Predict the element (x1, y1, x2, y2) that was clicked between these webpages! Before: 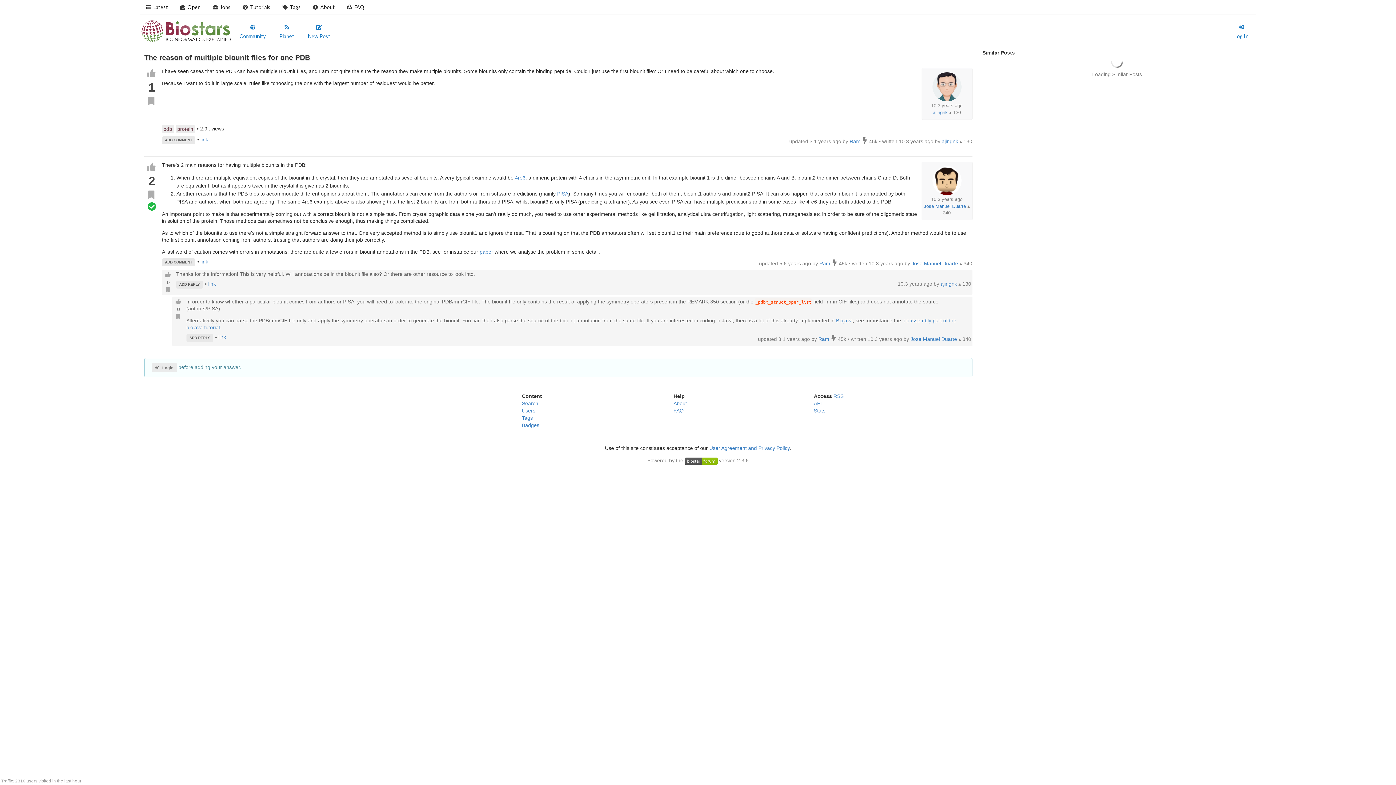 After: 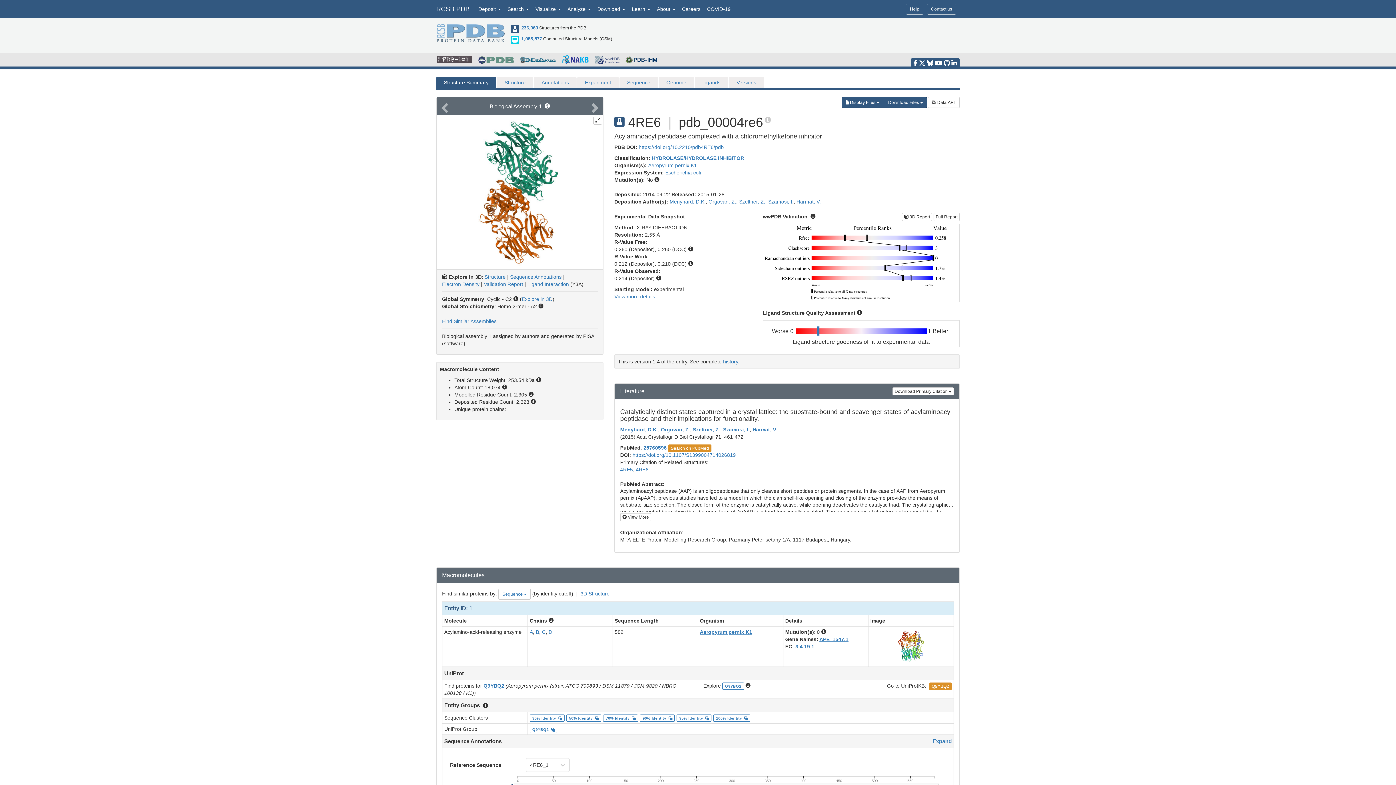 Action: label: 4re6 bbox: (515, 174, 525, 180)